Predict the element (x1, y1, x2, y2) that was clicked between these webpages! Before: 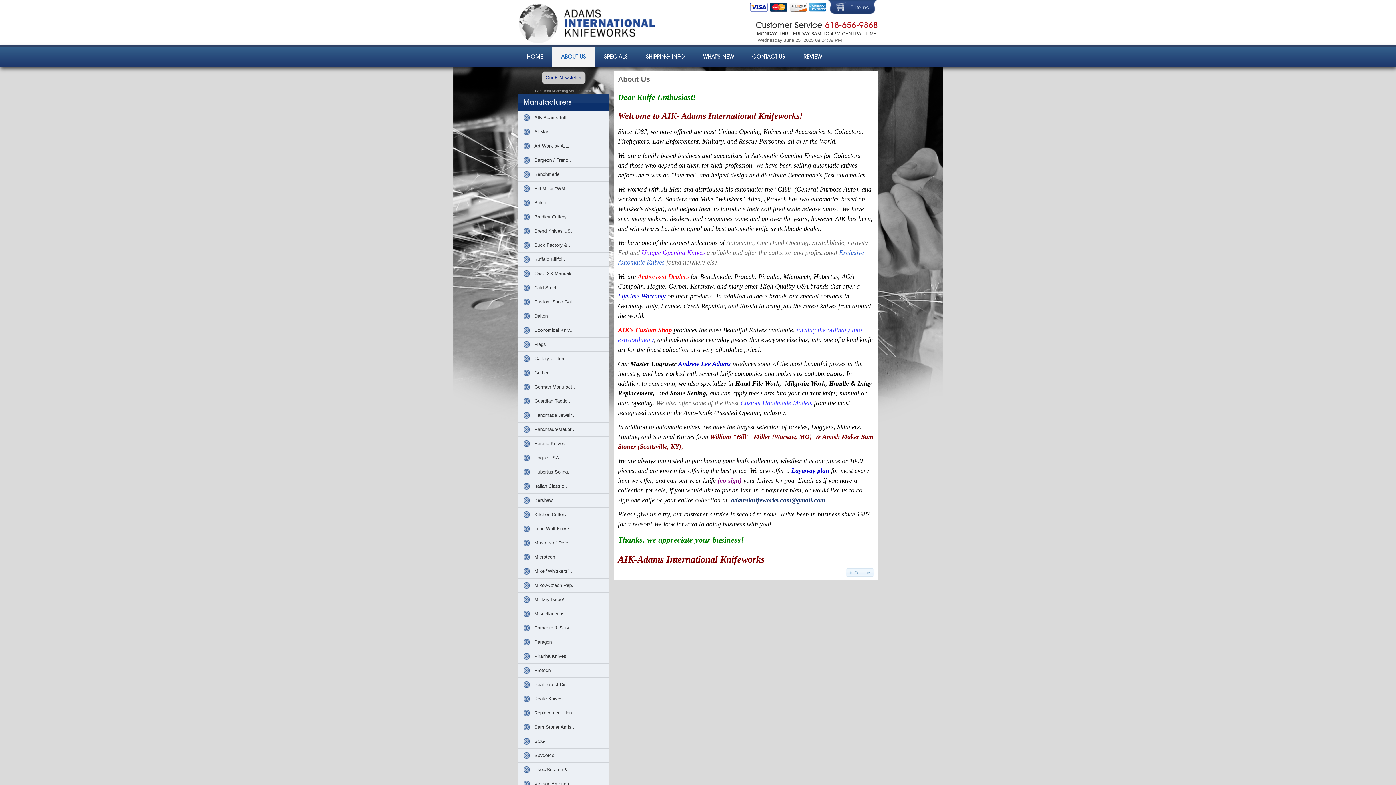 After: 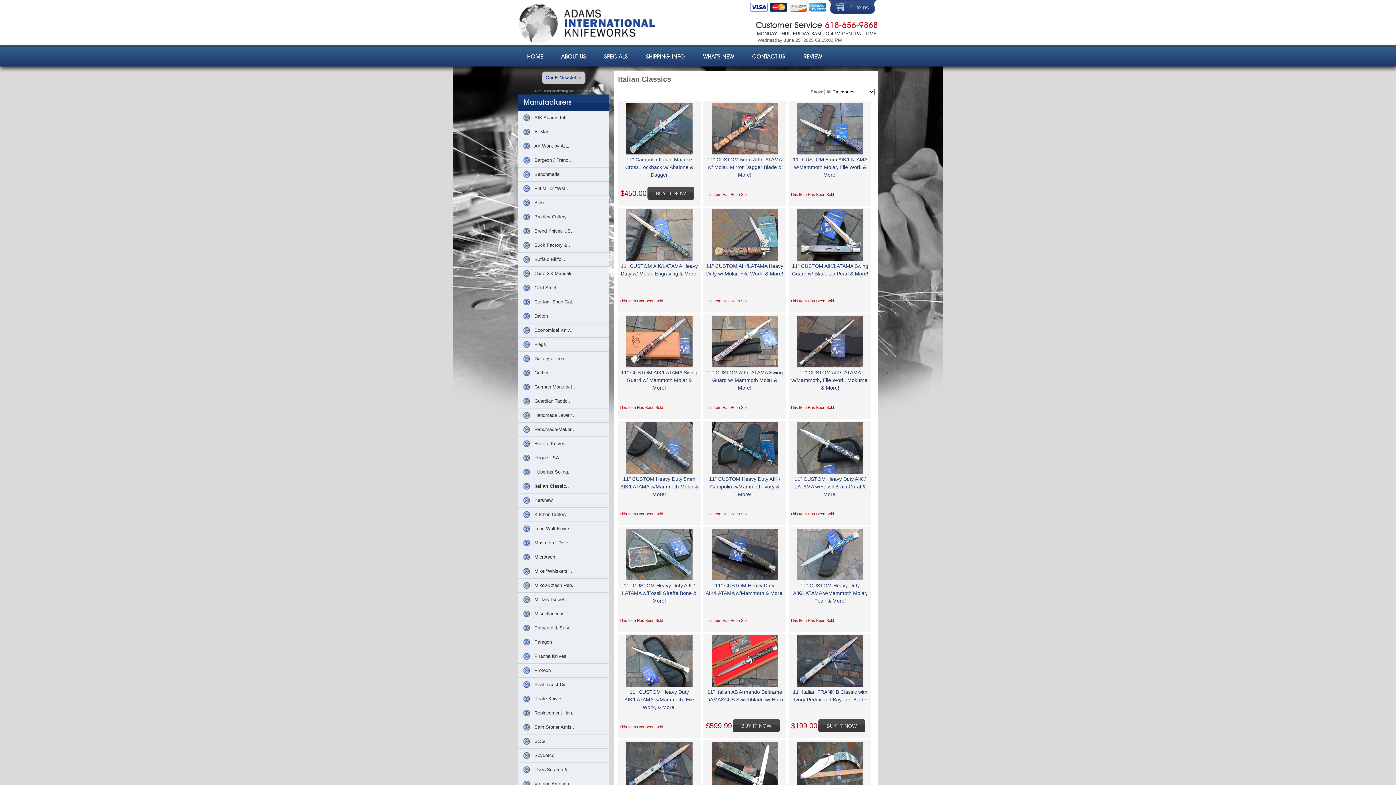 Action: label: Italian Classic.. bbox: (523, 483, 567, 489)